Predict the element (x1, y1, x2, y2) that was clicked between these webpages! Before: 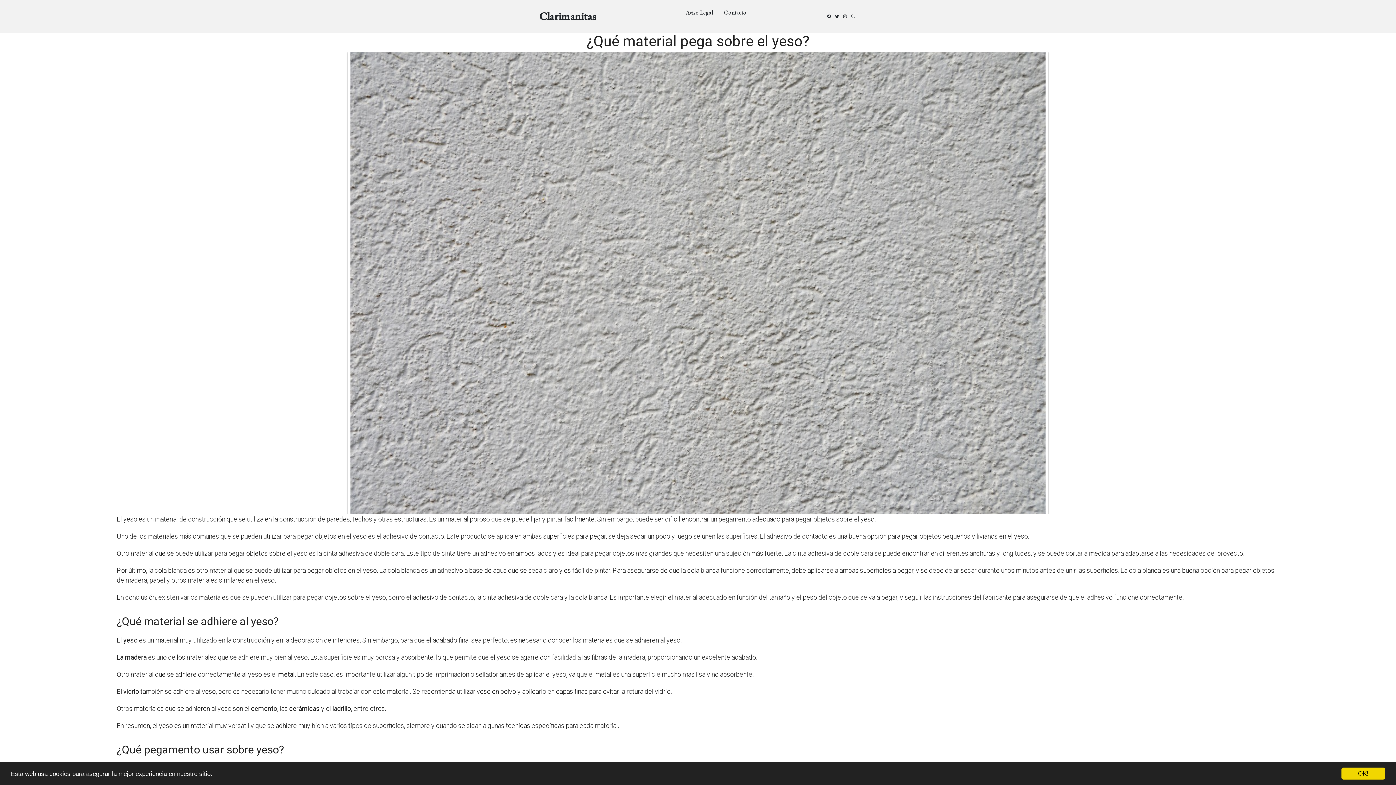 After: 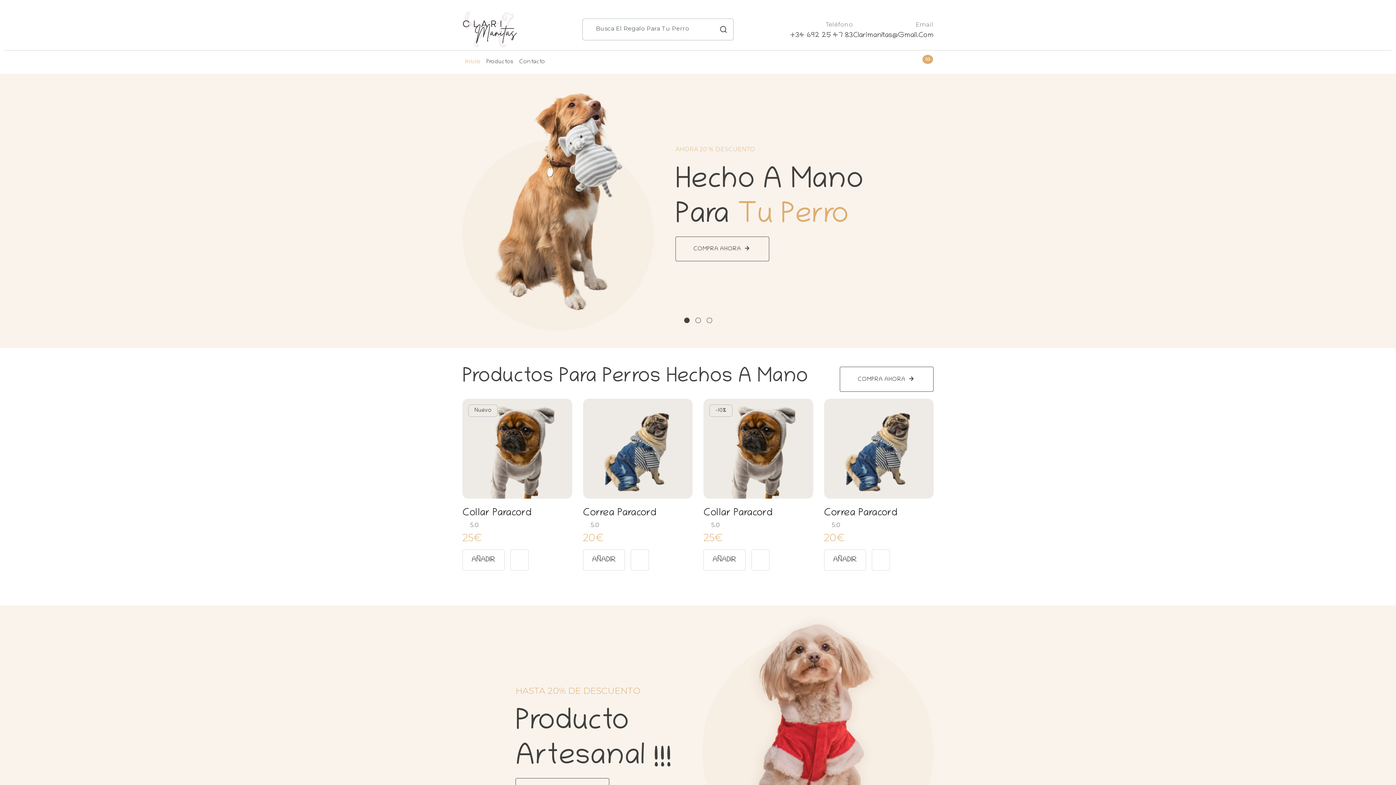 Action: bbox: (539, 9, 596, 22) label: Clarimanitas